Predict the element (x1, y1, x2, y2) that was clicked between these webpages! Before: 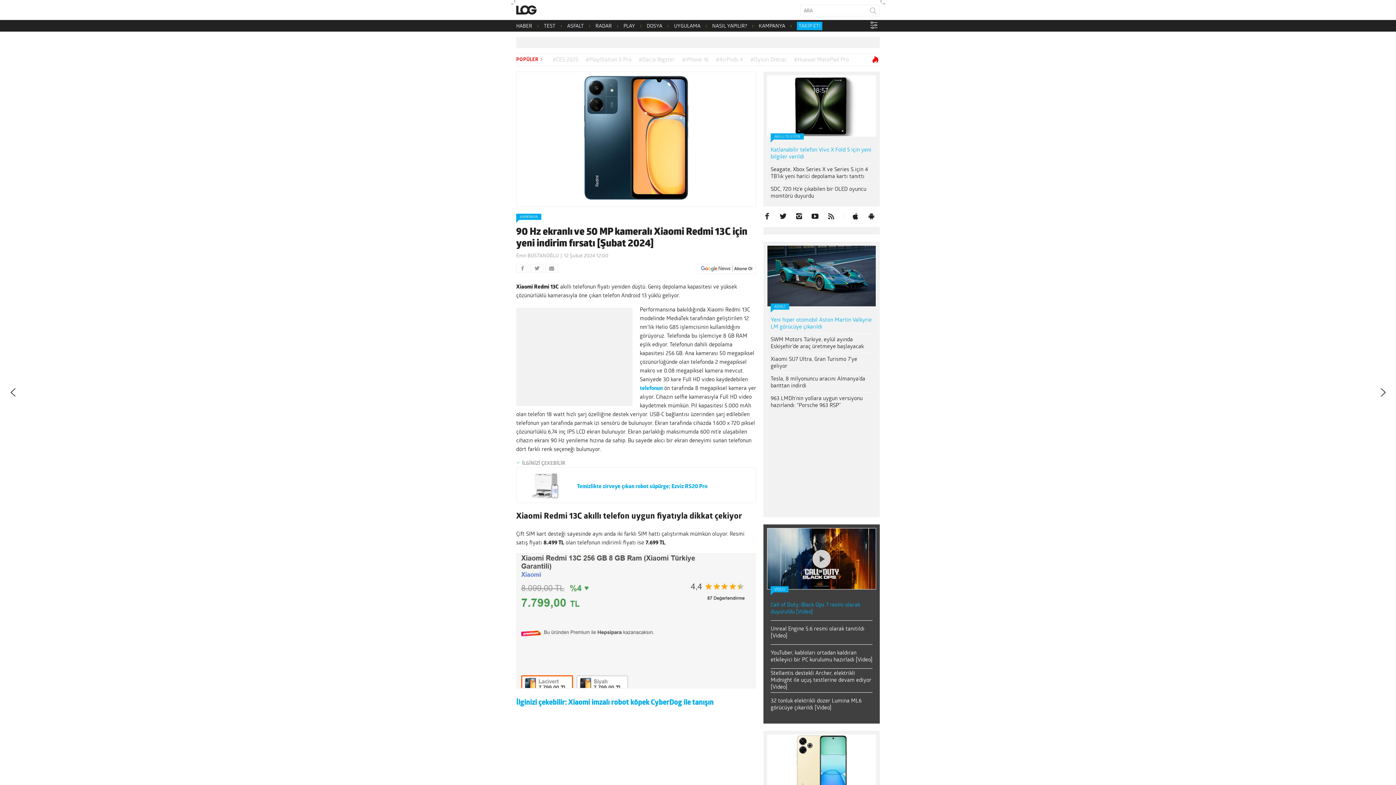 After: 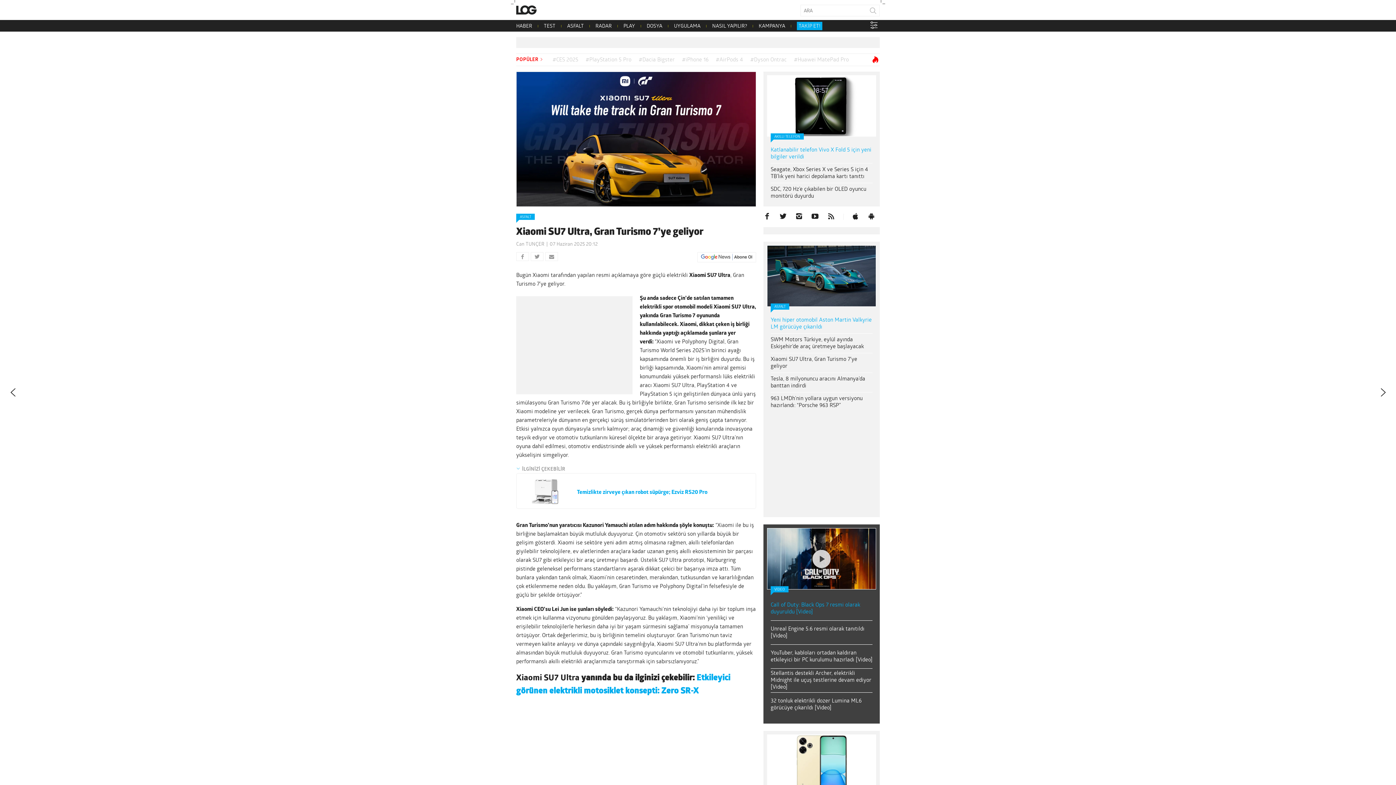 Action: label: Xiaomi SU7 Ultra, Gran Turismo 7’ye geliyor bbox: (770, 356, 872, 370)